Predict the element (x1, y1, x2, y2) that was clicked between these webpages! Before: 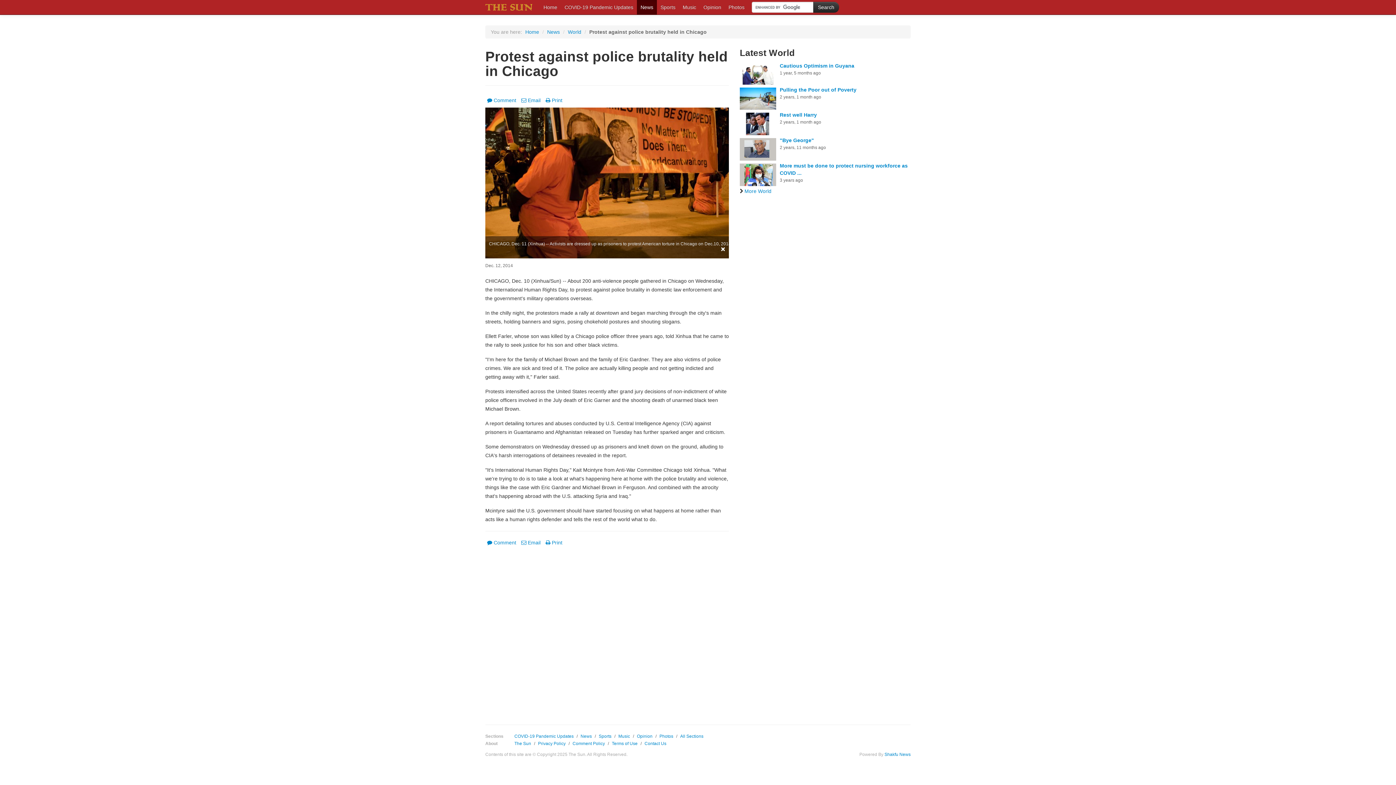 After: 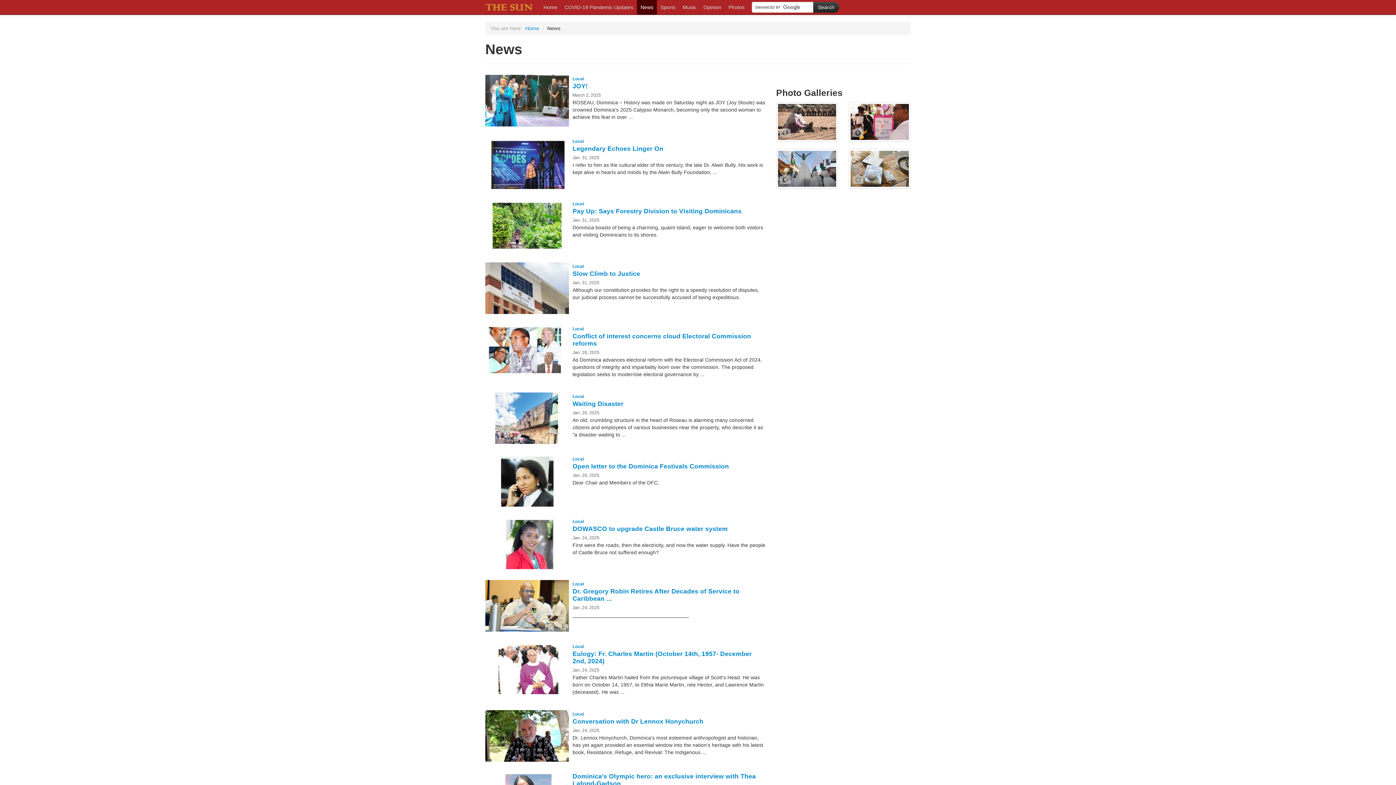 Action: label: News bbox: (580, 734, 592, 739)